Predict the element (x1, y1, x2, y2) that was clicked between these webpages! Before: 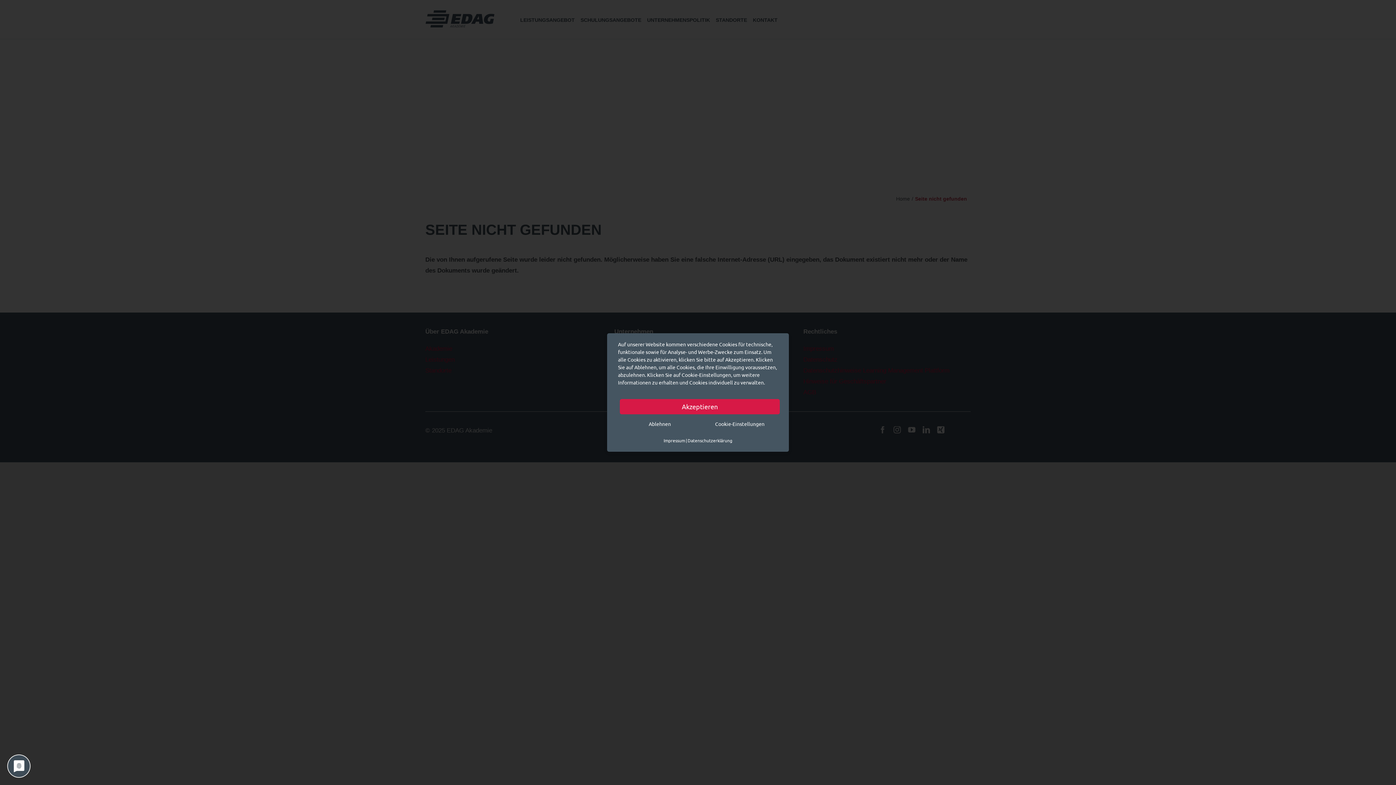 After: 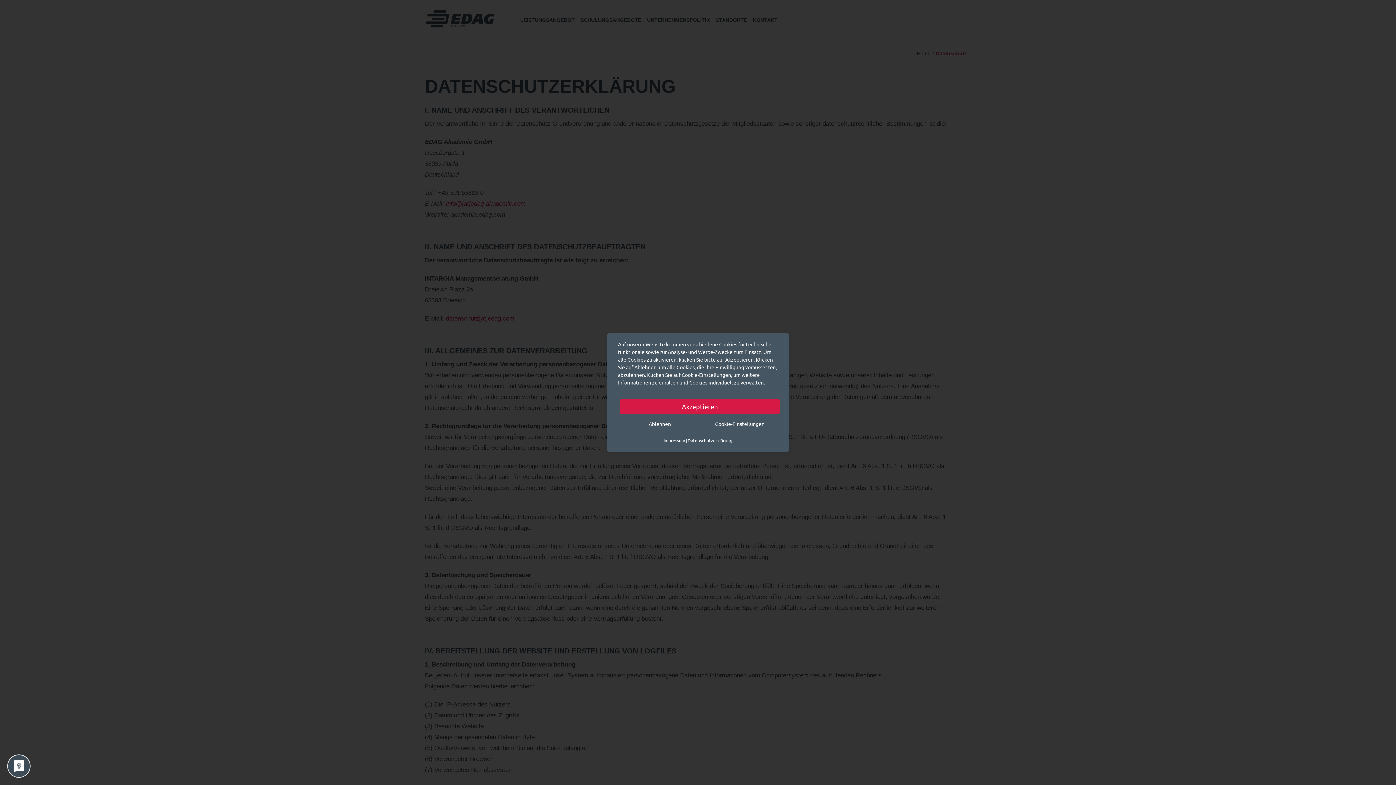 Action: label: Datenschutzerklärung bbox: (687, 437, 732, 444)